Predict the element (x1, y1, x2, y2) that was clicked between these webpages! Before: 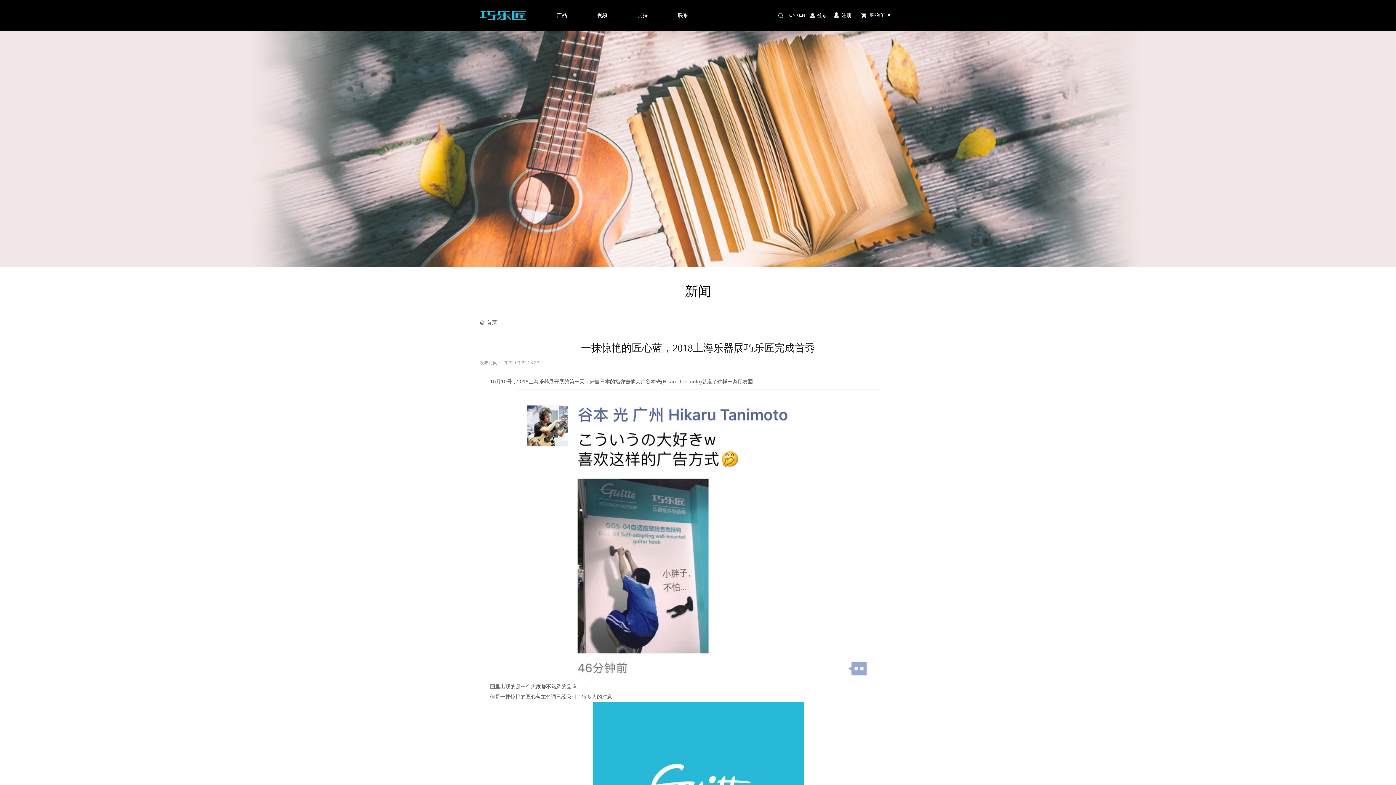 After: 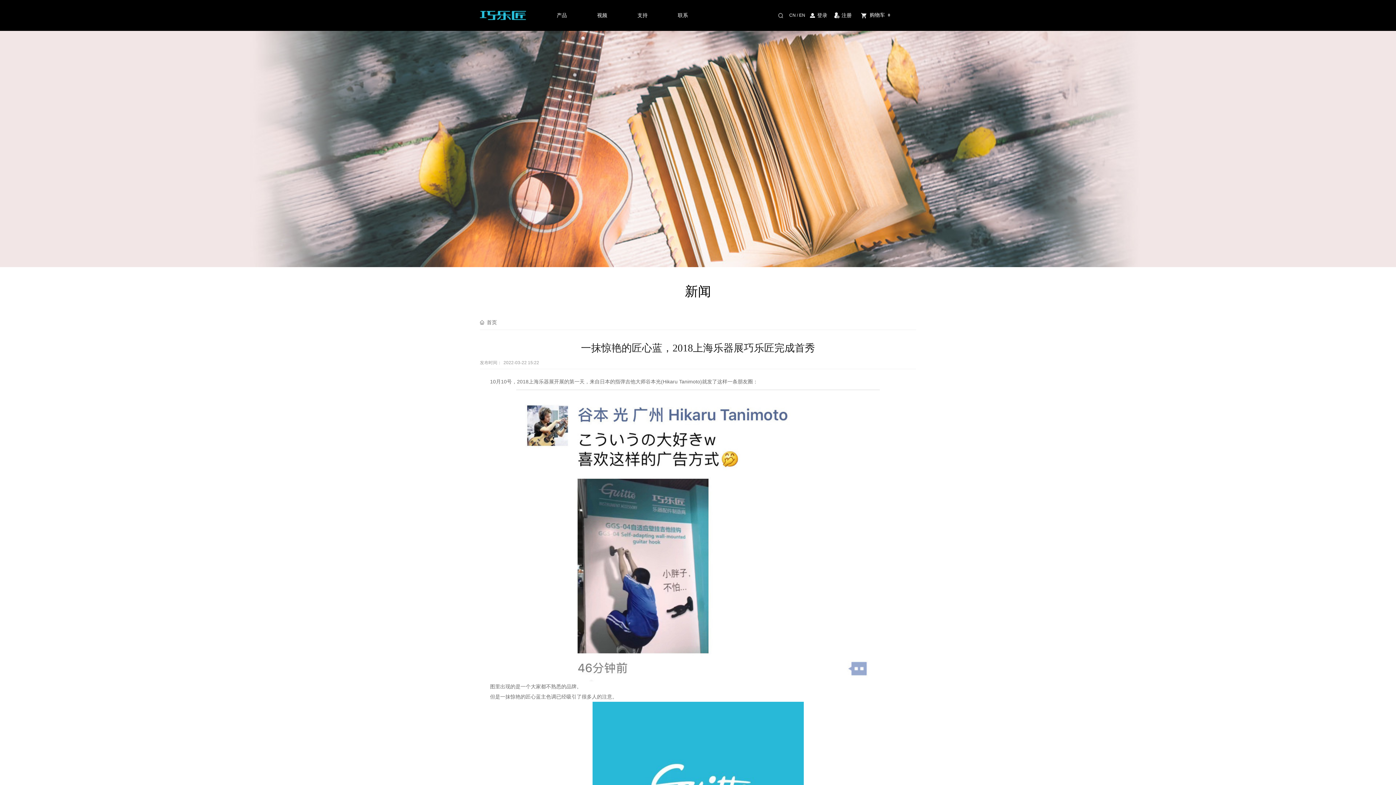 Action: bbox: (789, 12, 796, 17) label: CN